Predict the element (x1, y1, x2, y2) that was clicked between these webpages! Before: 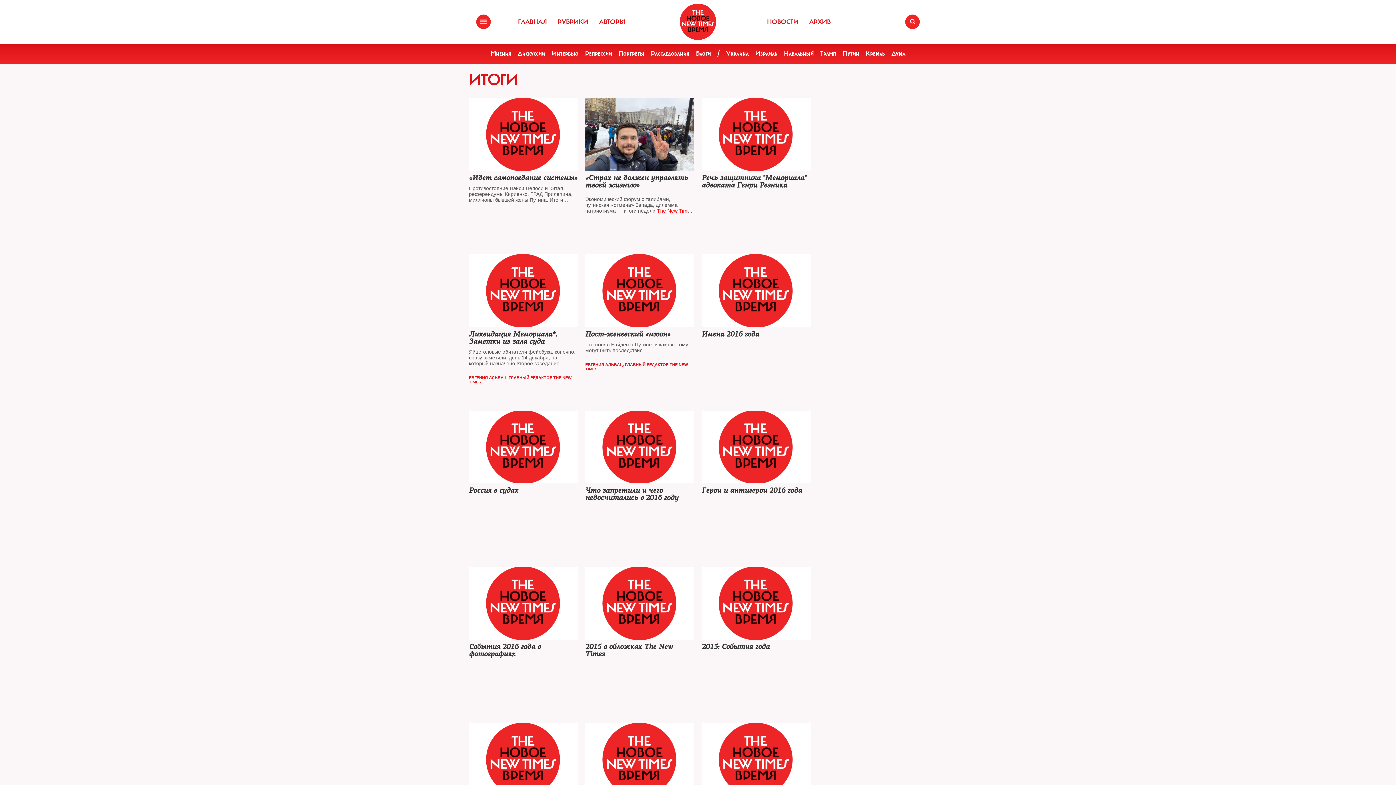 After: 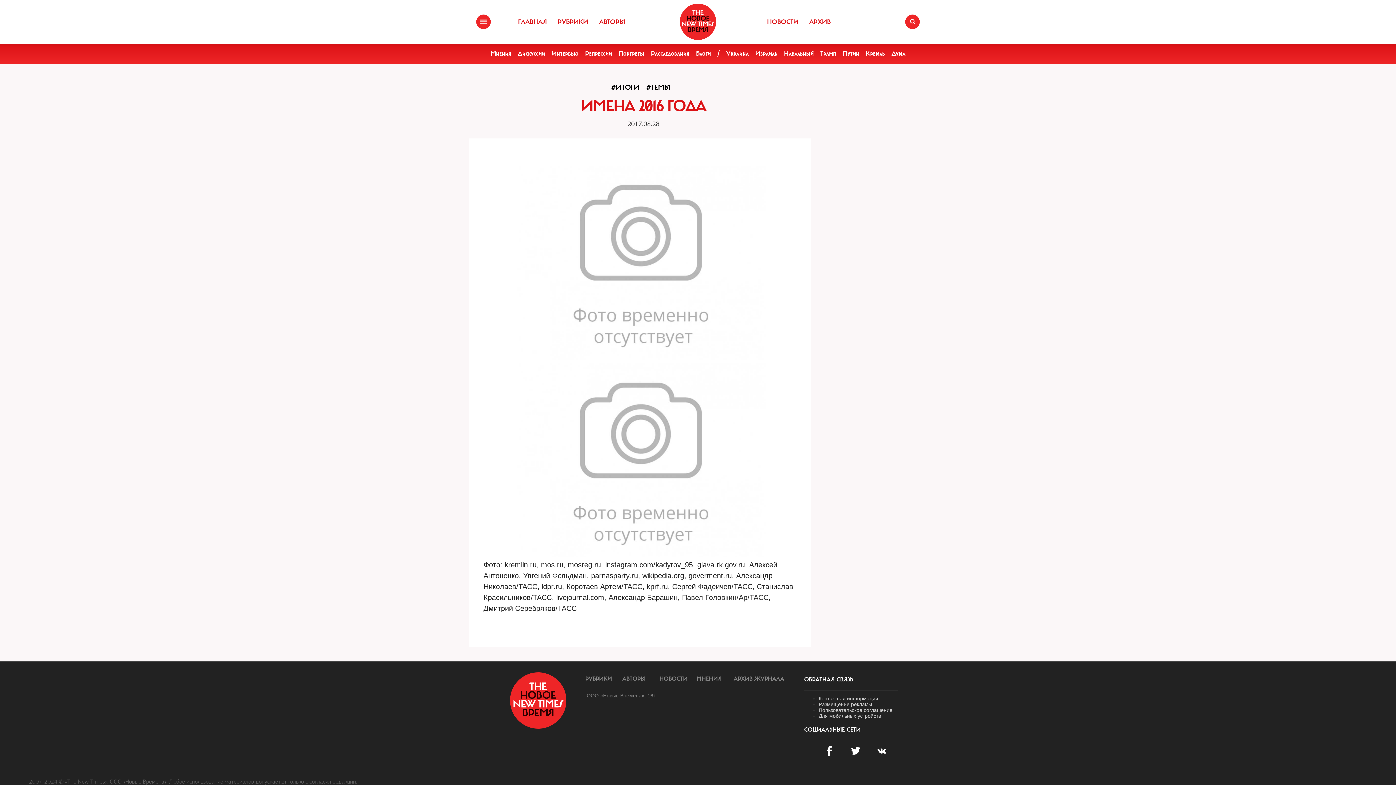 Action: bbox: (701, 330, 810, 345) label: Имена 2016 года